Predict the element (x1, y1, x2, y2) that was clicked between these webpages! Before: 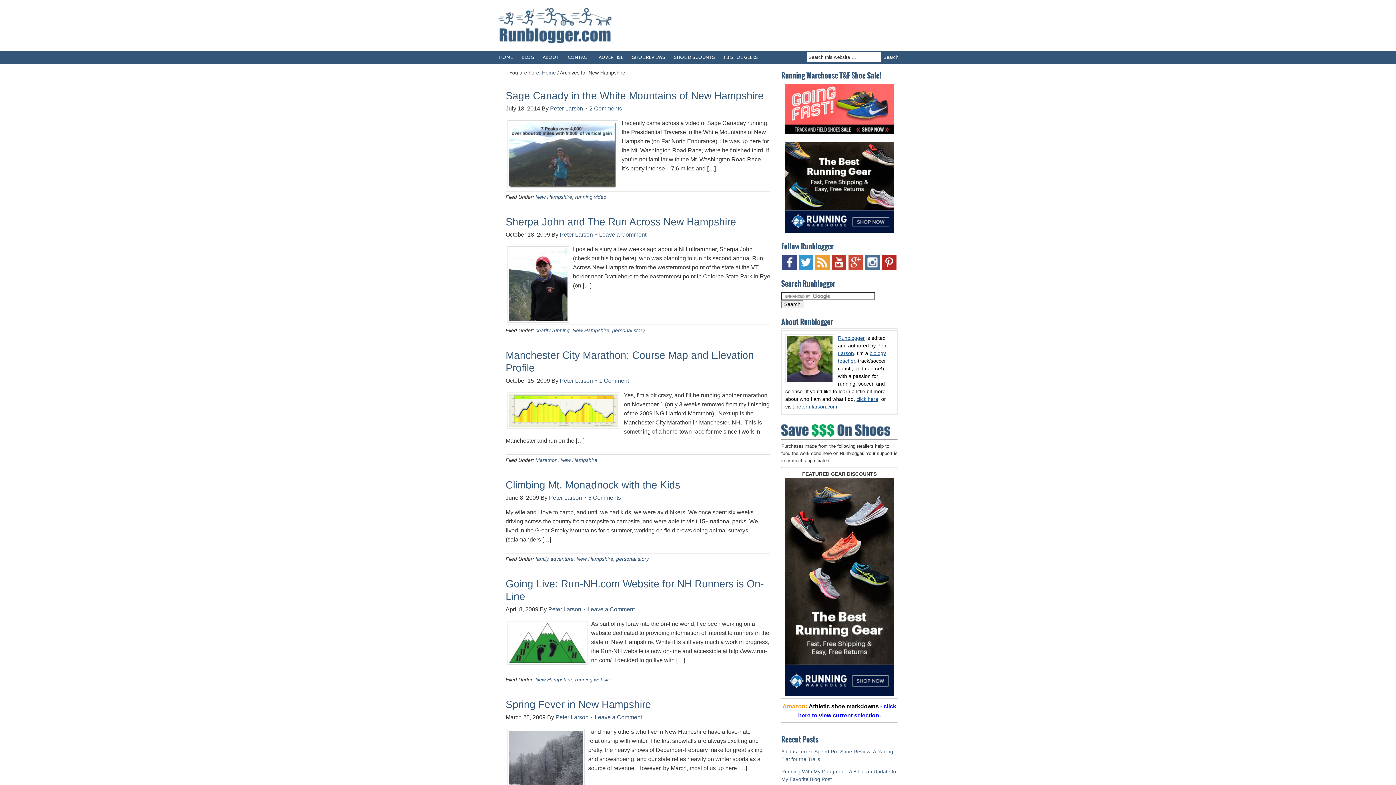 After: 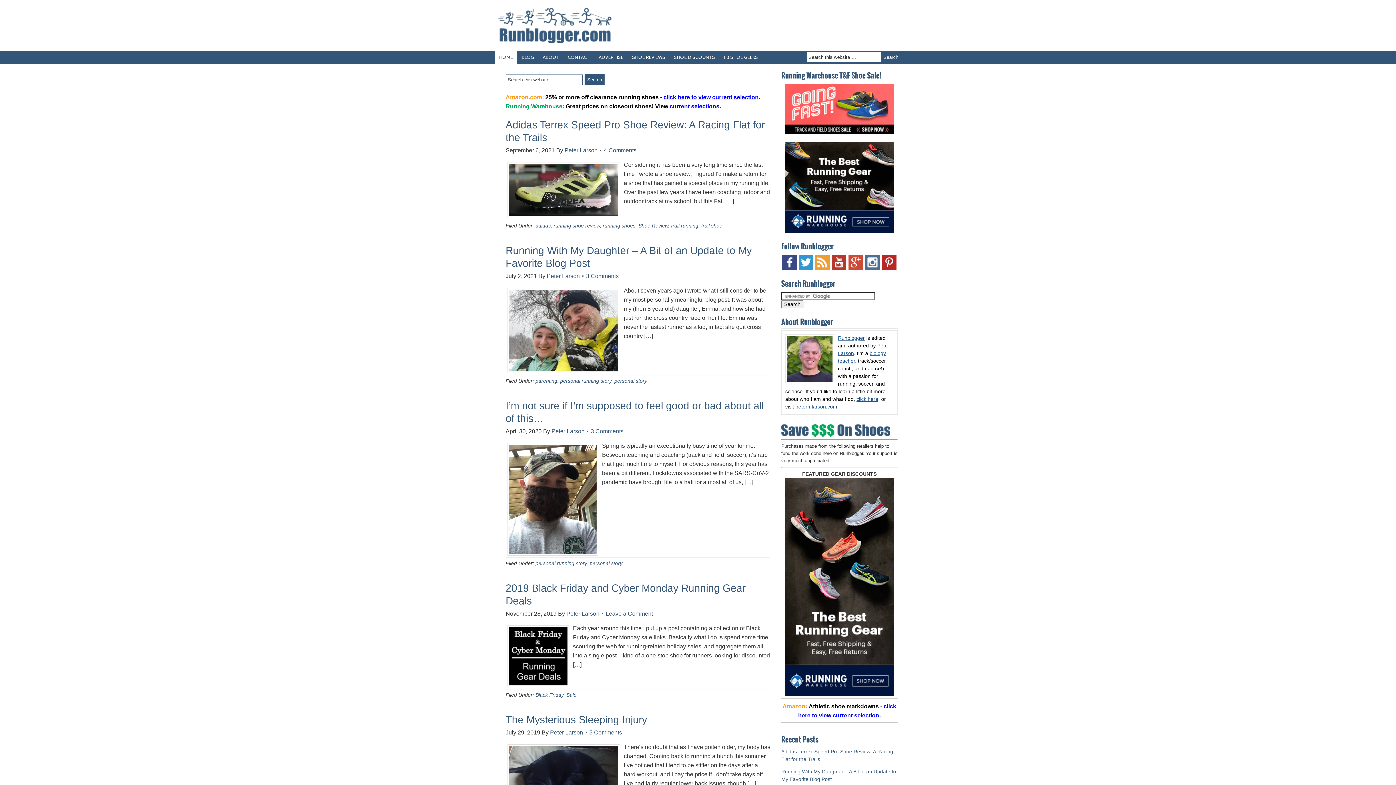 Action: label: Home bbox: (542, 69, 556, 75)